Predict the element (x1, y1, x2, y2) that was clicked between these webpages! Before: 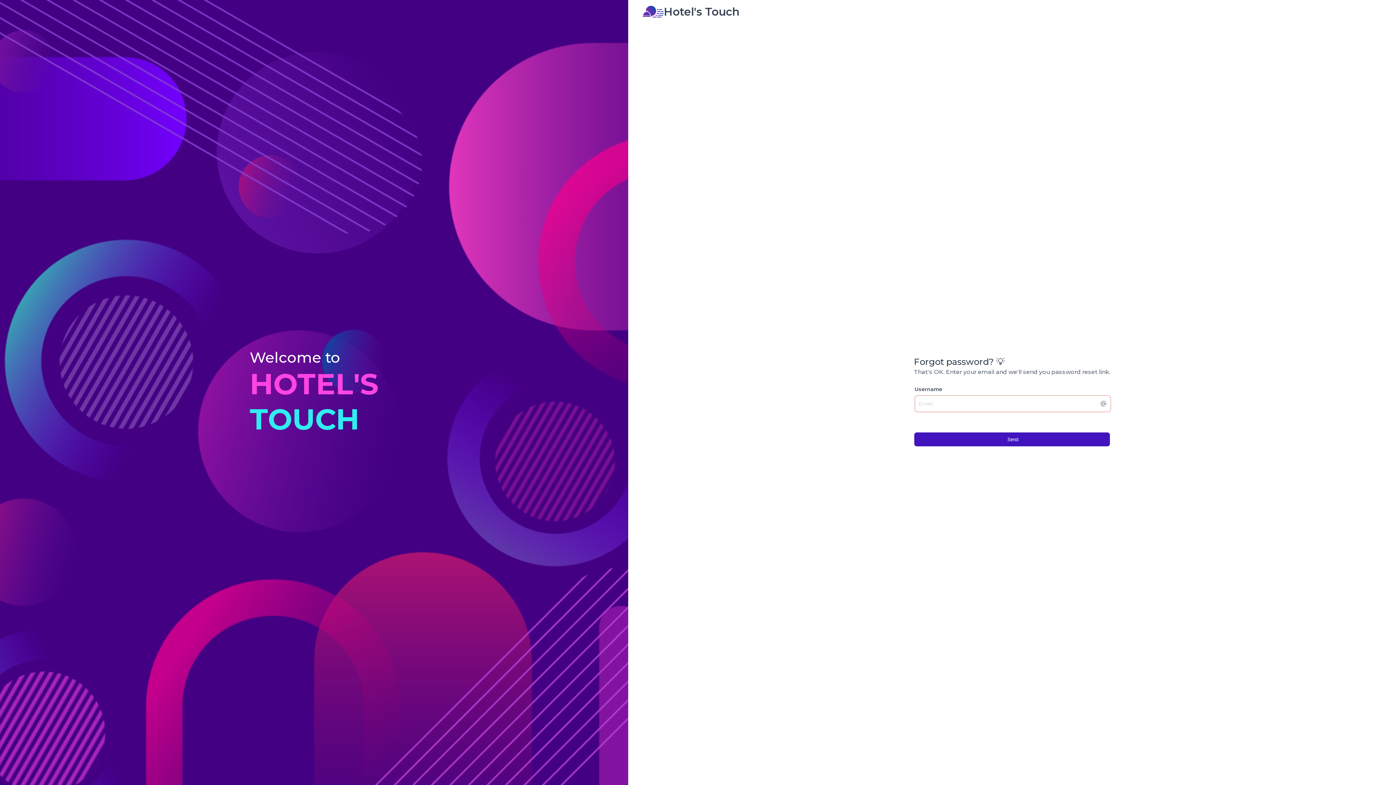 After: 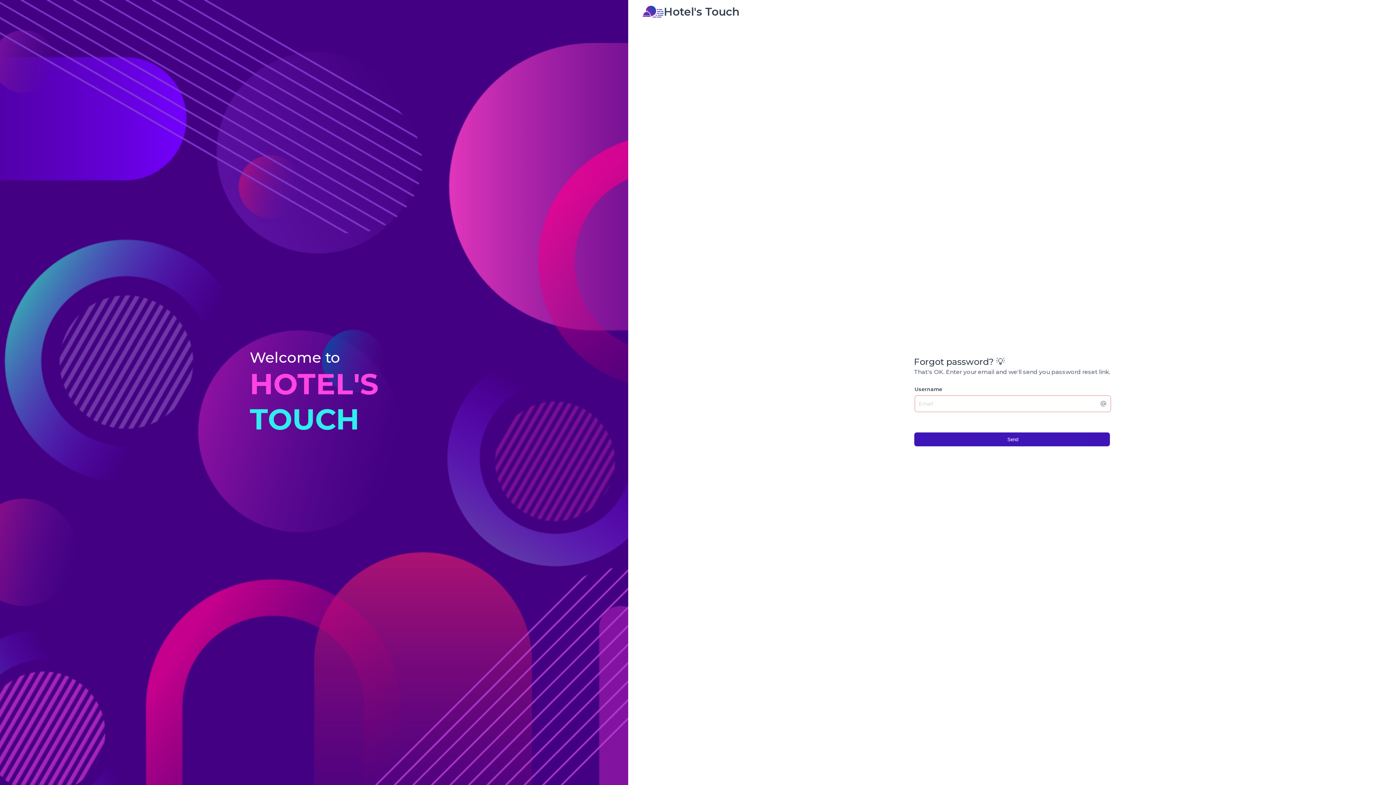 Action: bbox: (914, 432, 1110, 446) label:  Send